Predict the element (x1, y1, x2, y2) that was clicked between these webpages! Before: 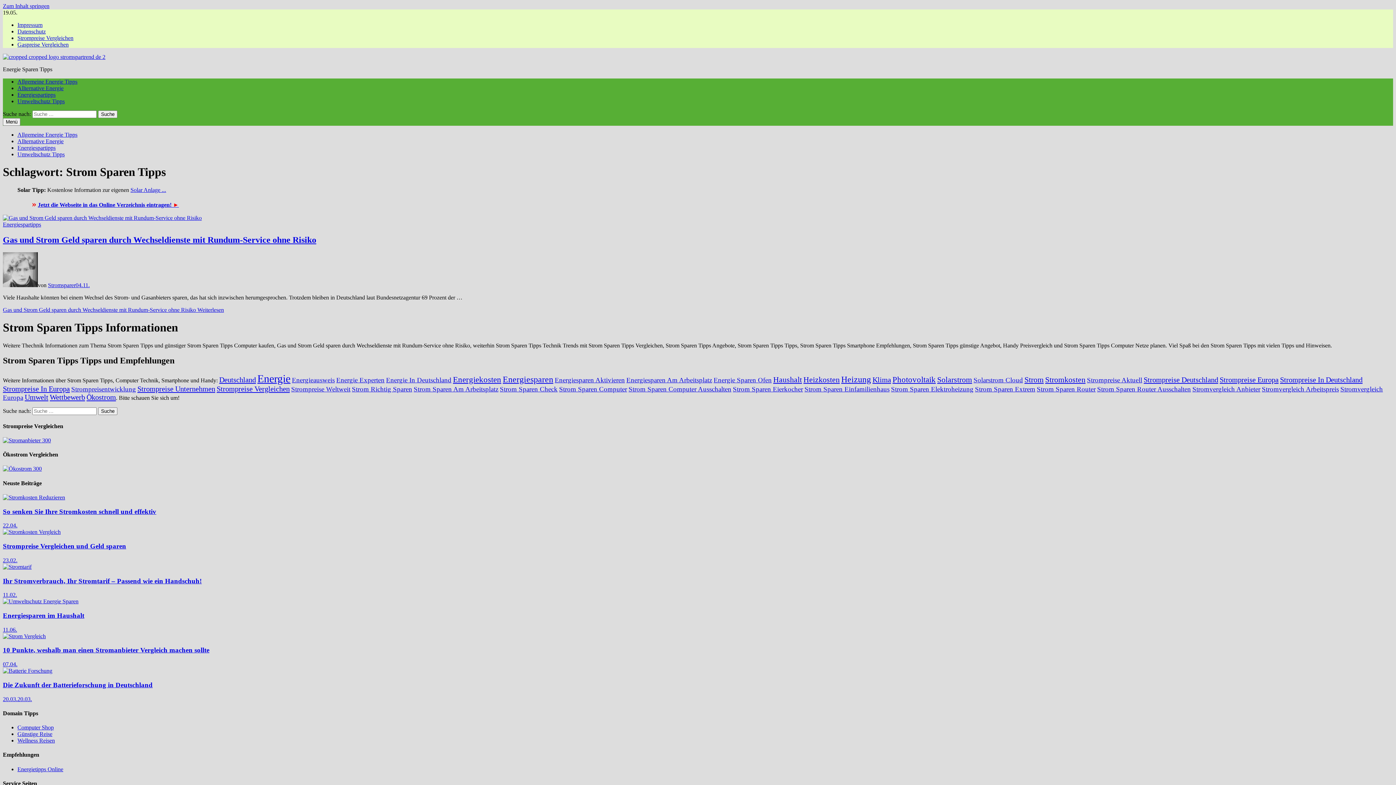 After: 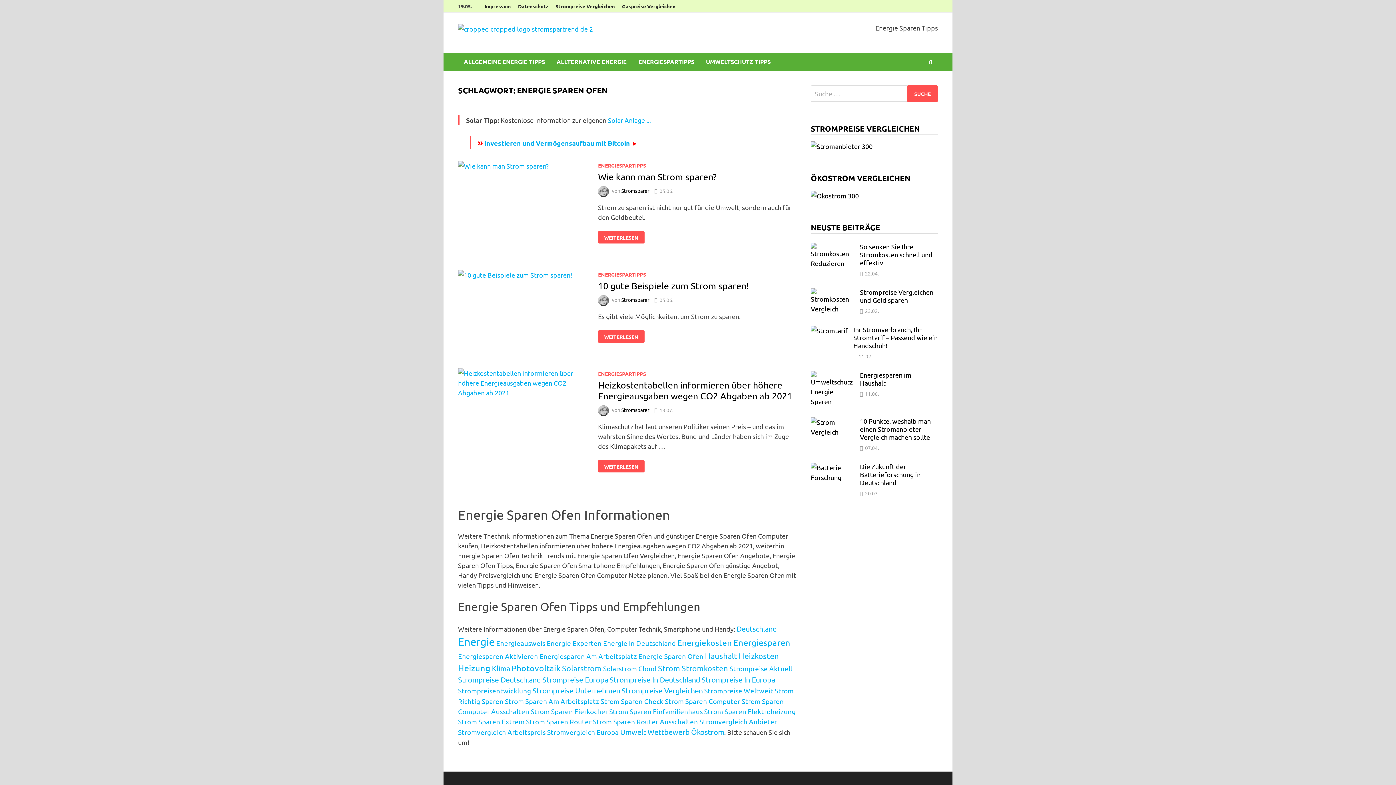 Action: bbox: (713, 376, 772, 384) label: Energie Sparen Ofen (3 Einträge)